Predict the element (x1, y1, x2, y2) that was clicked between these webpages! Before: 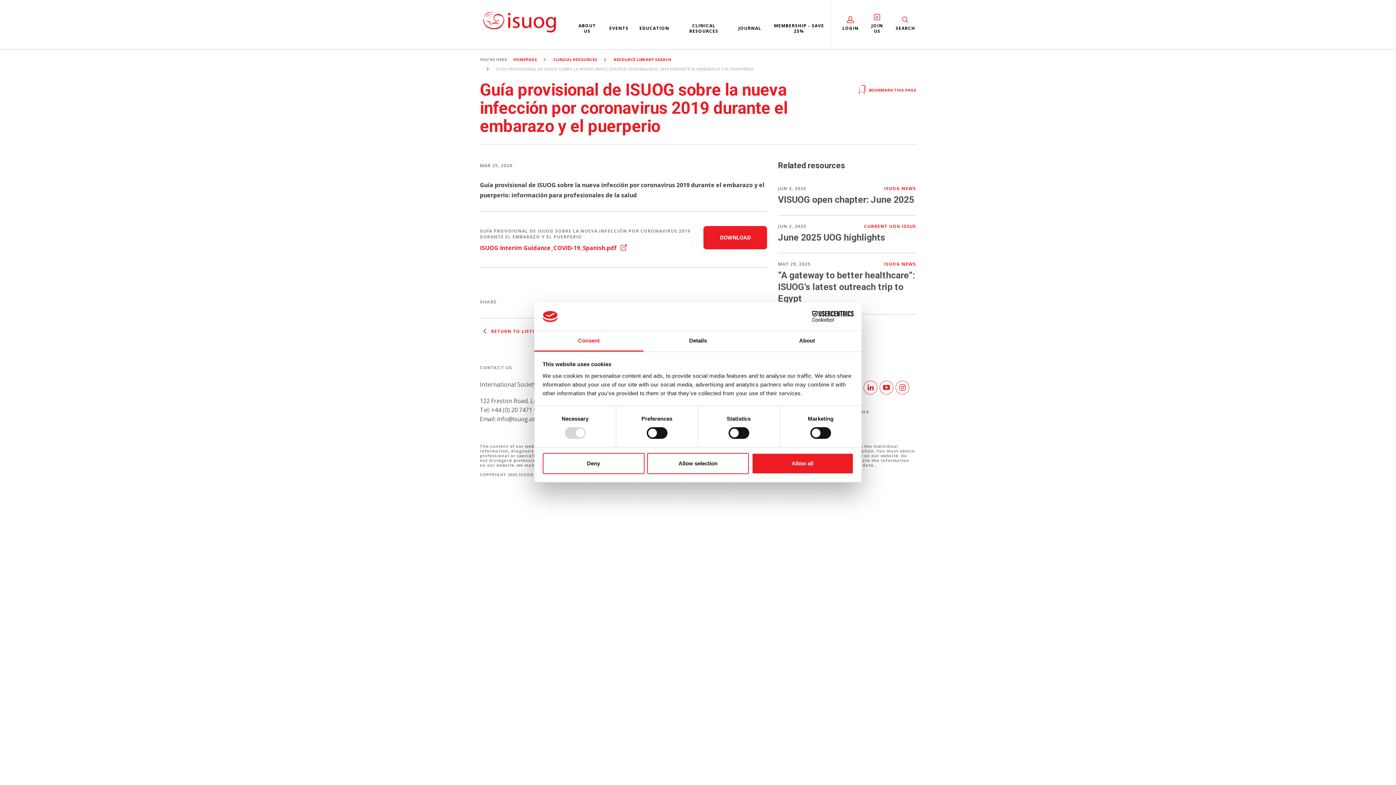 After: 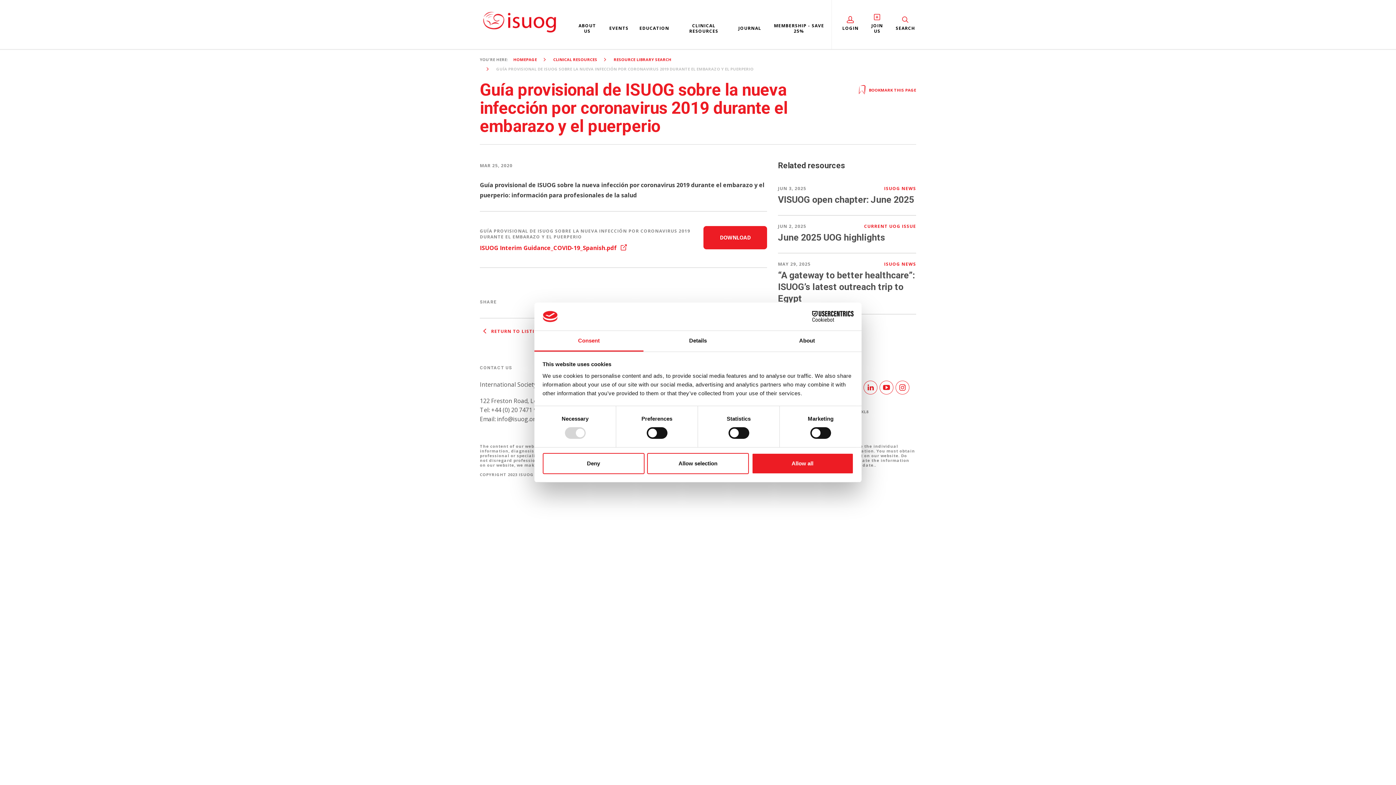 Action: bbox: (879, 378, 894, 398)